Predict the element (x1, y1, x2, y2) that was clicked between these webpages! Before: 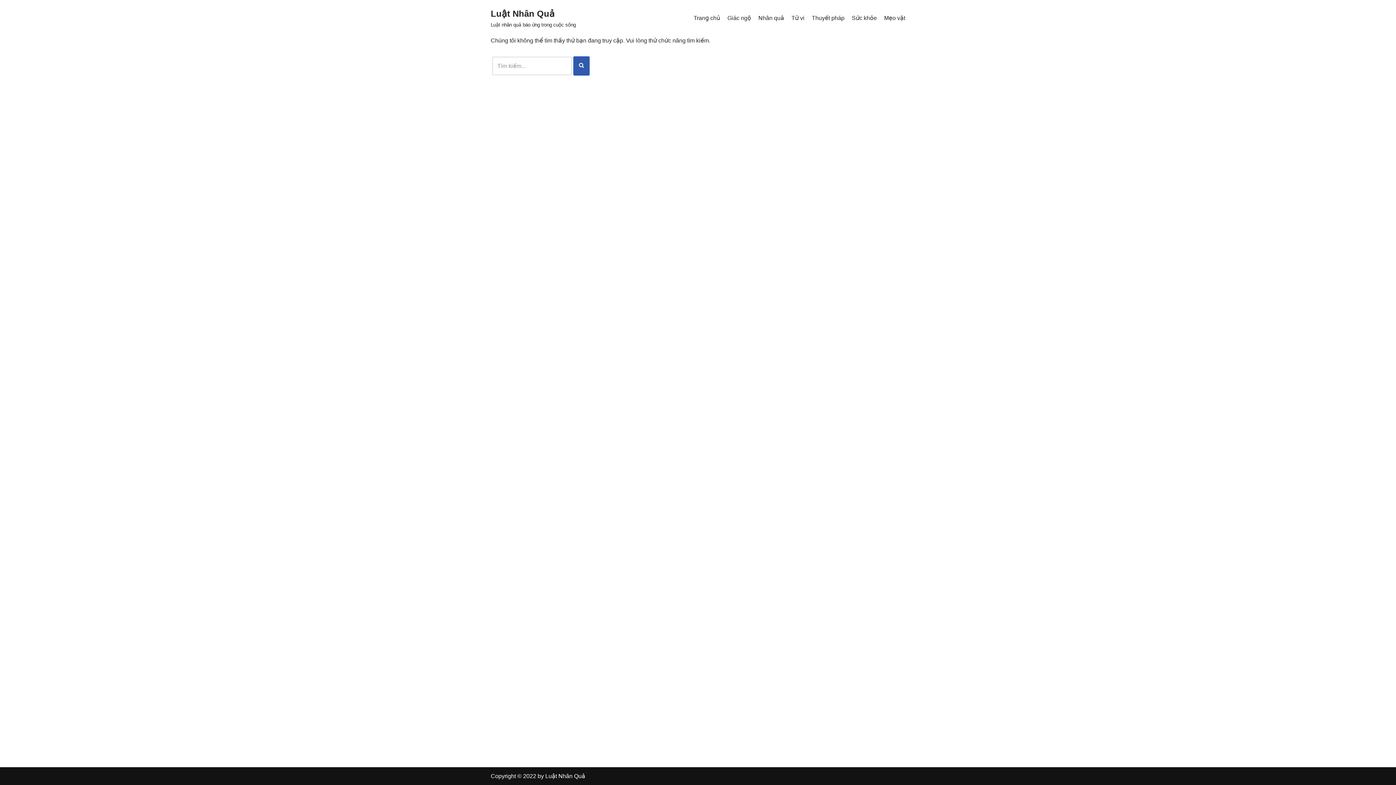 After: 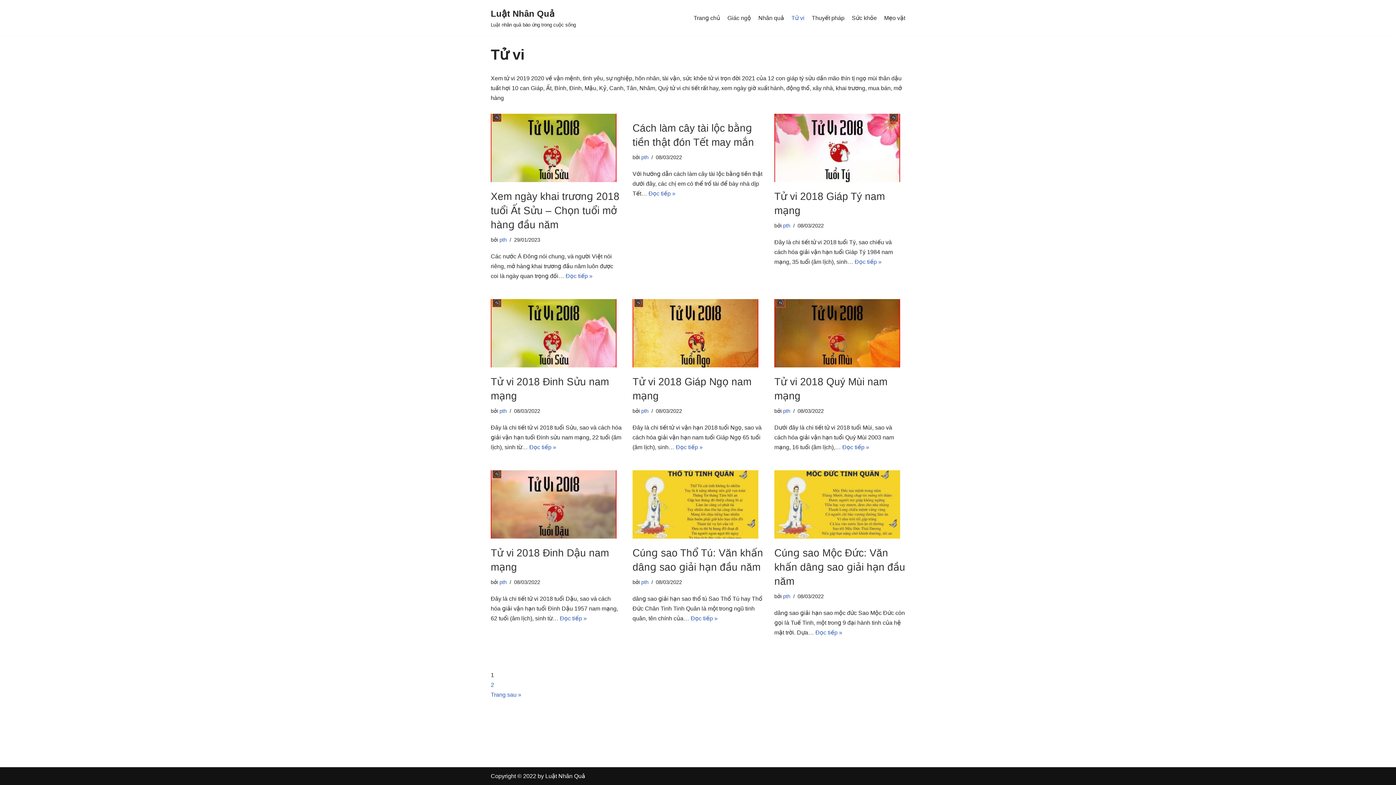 Action: bbox: (791, 13, 804, 22) label: Tử vi